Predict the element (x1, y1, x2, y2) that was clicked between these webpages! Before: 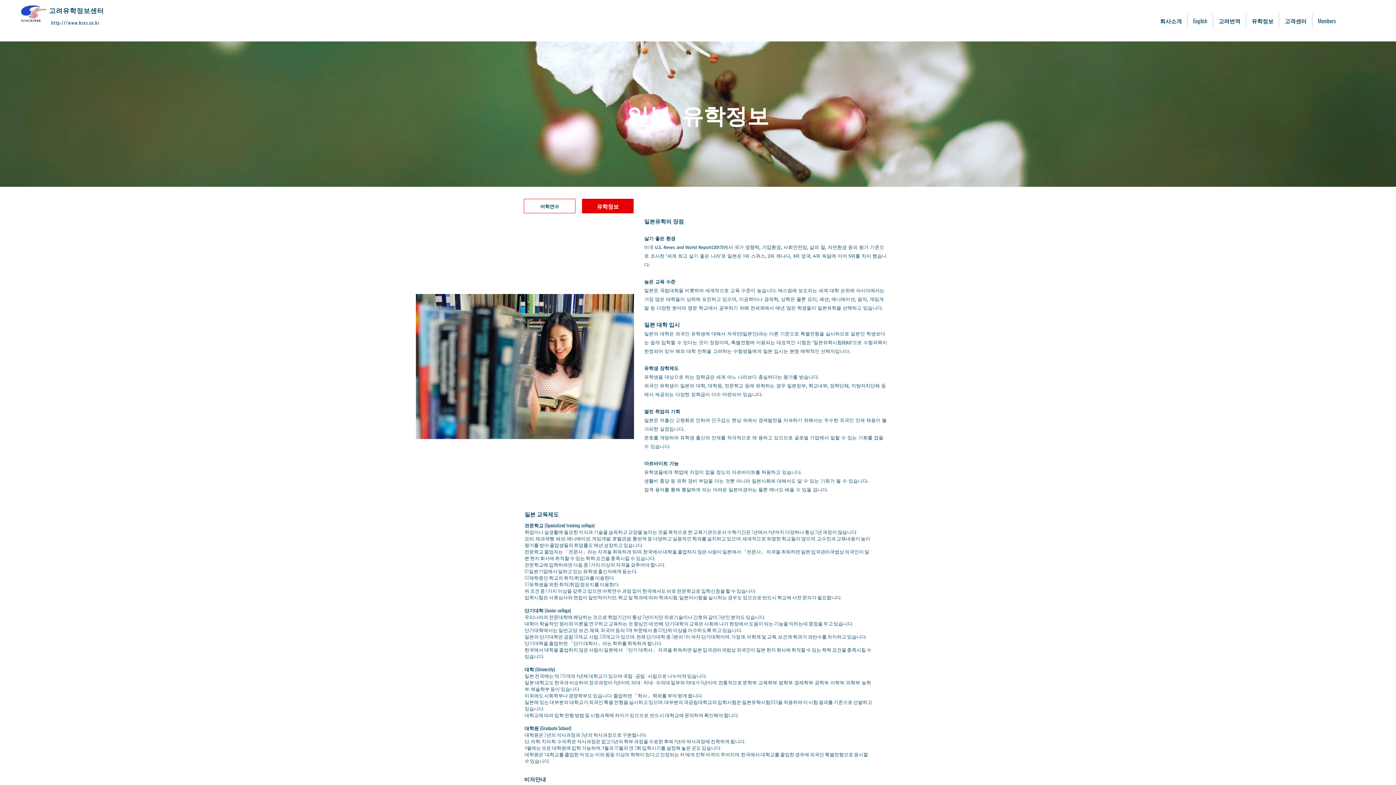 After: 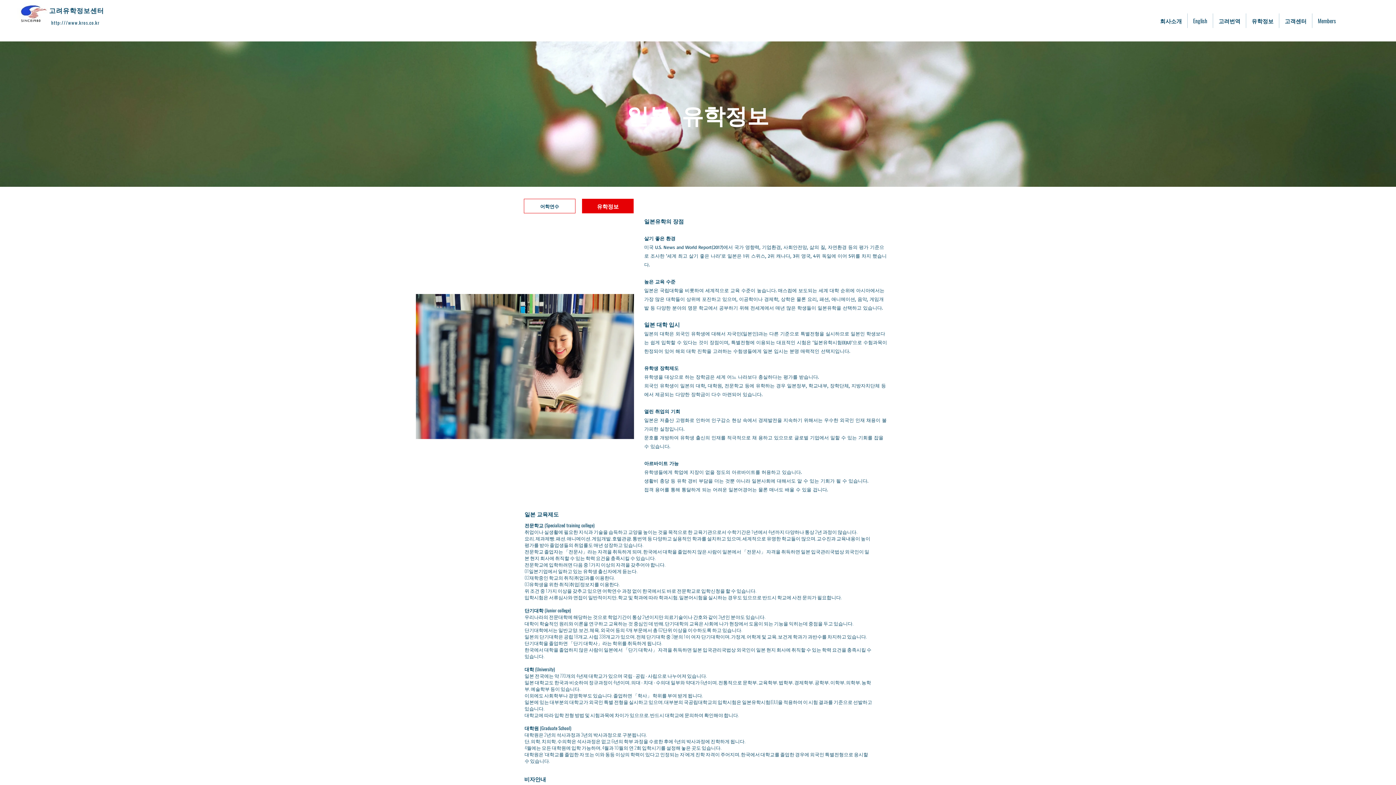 Action: bbox: (582, 198, 633, 213) label: 유학정보